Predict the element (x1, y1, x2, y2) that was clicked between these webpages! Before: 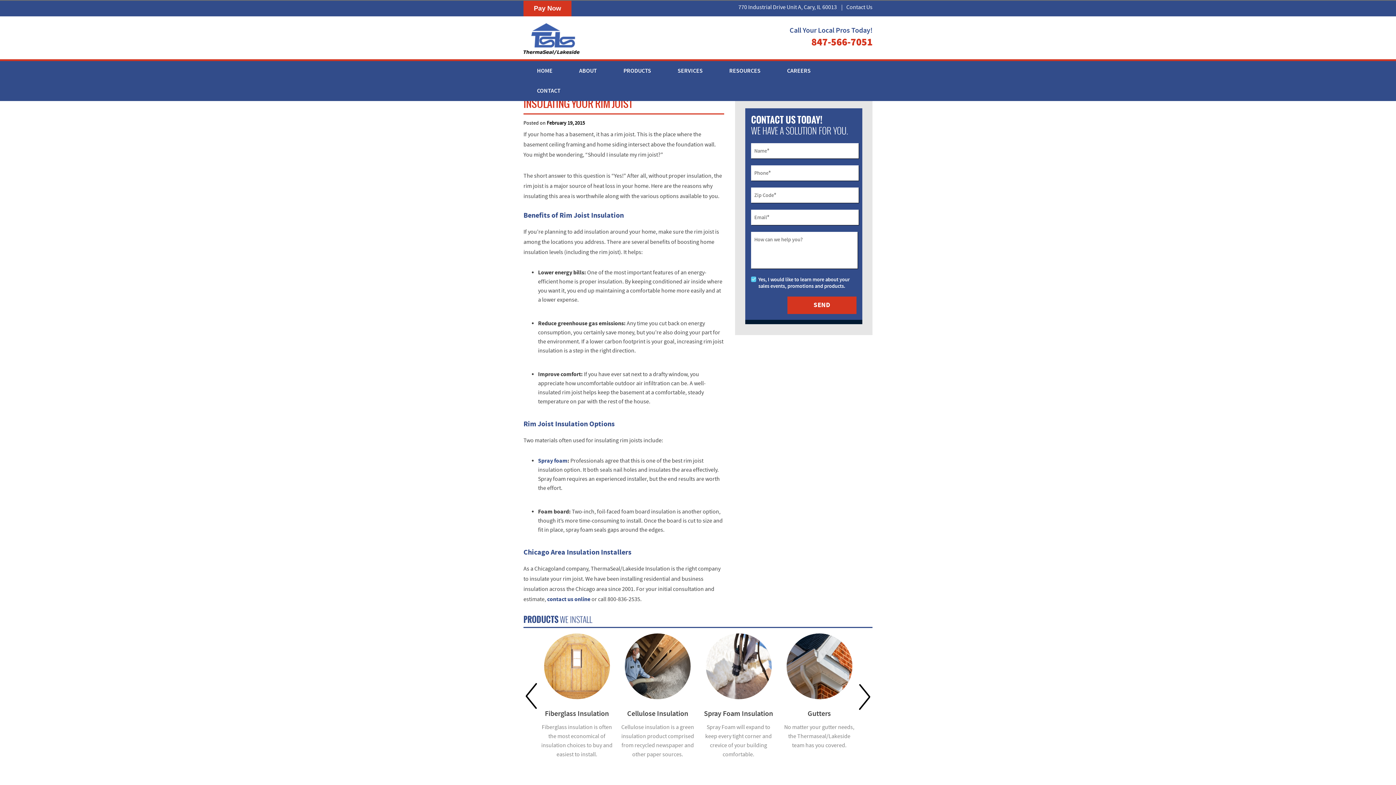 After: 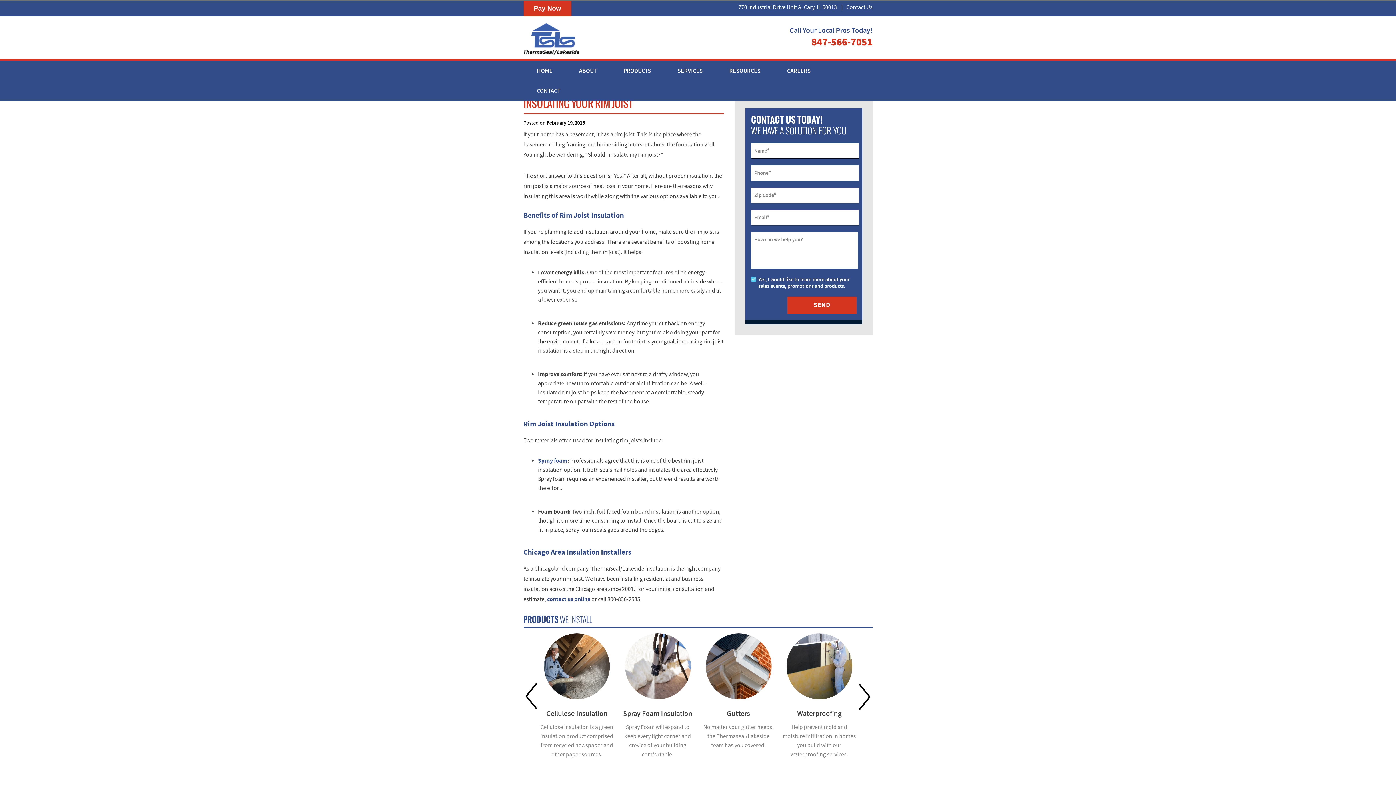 Action: label: Next bbox: (858, 683, 871, 709)